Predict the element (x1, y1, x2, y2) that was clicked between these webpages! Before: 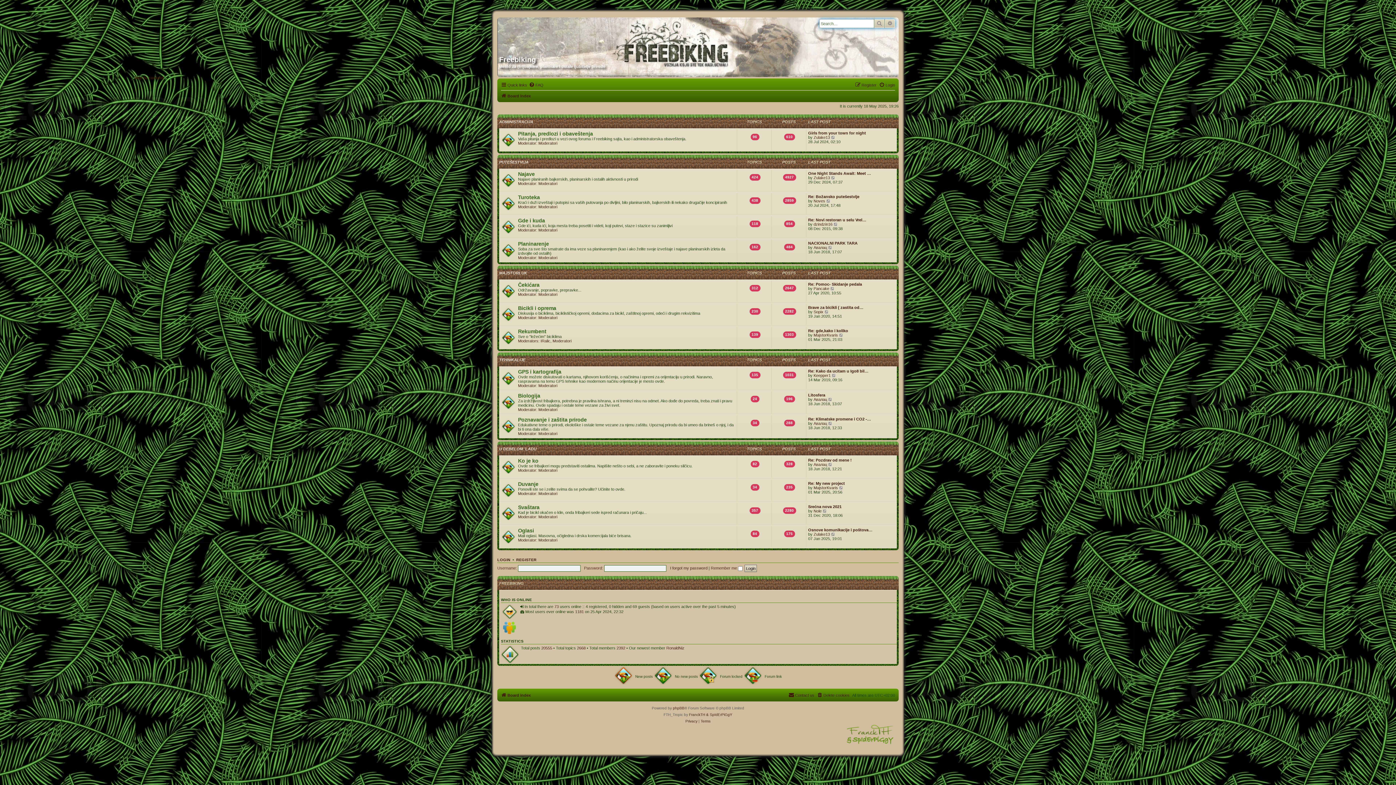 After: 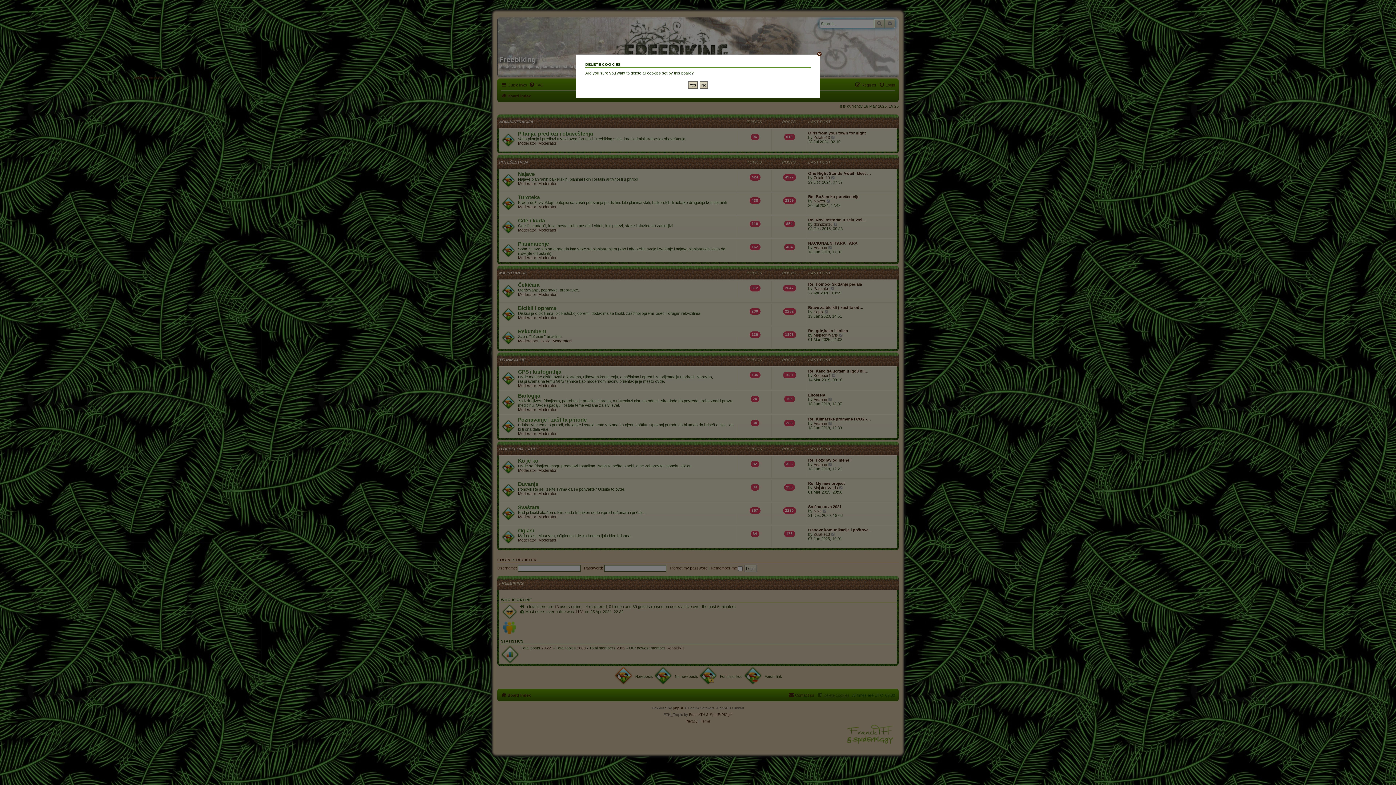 Action: bbox: (817, 691, 849, 700) label: Delete cookies